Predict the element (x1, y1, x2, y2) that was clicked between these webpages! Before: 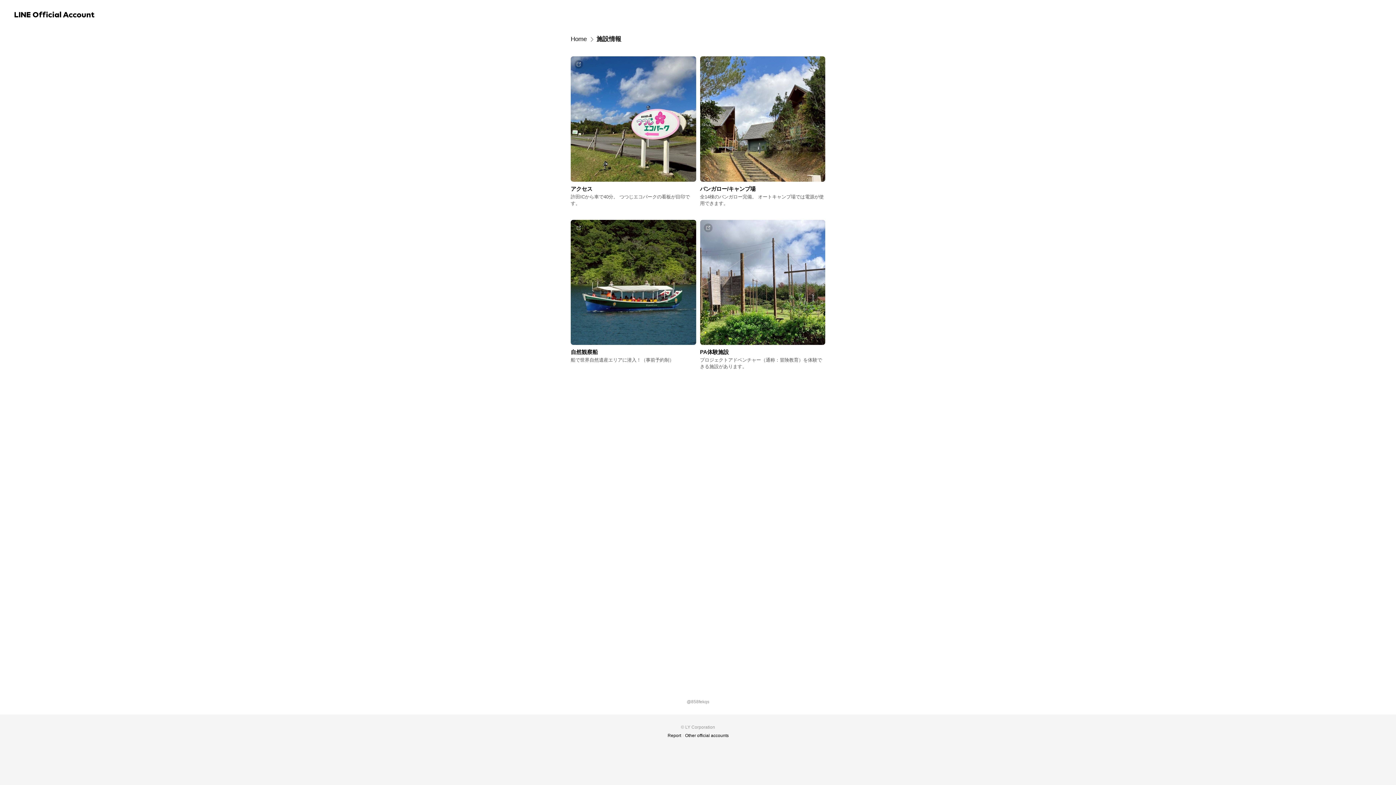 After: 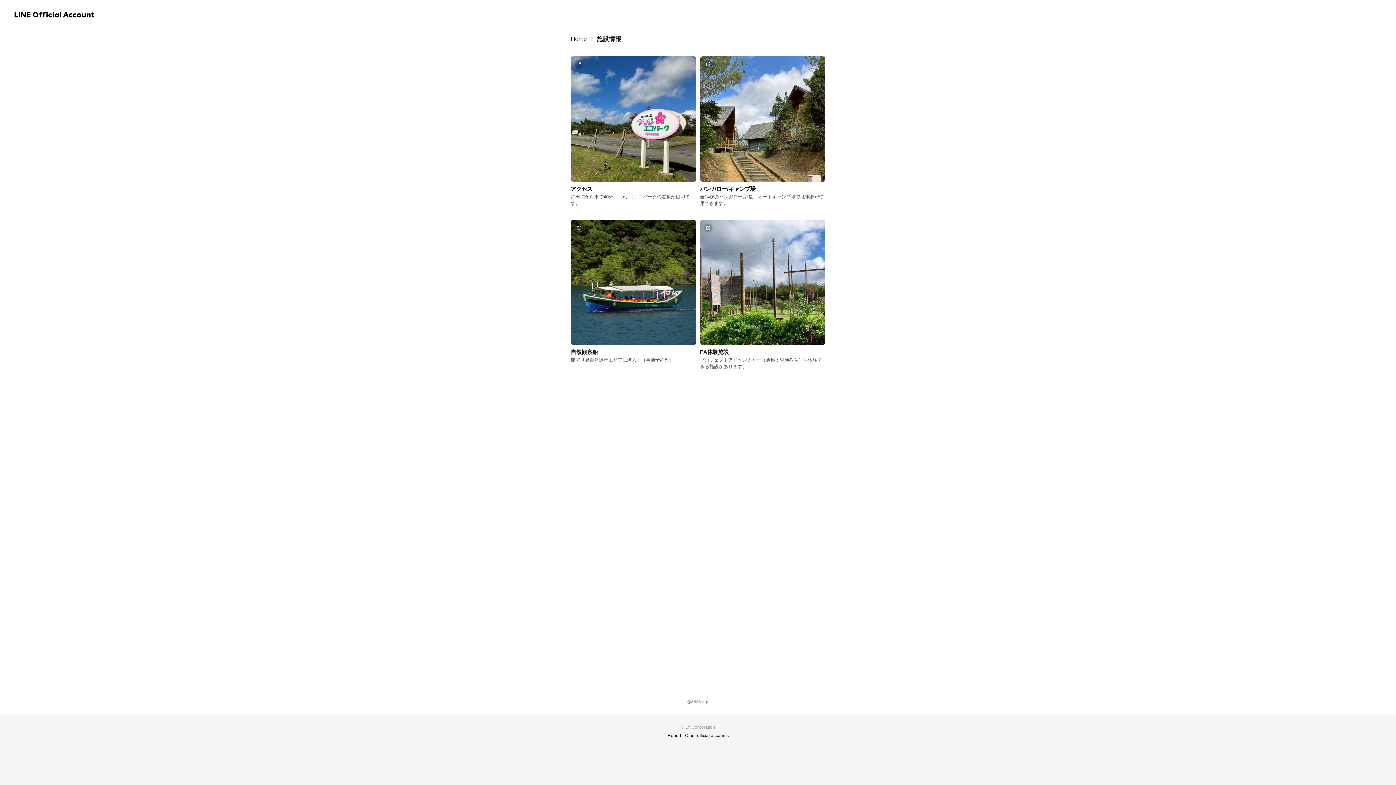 Action: bbox: (570, 219, 696, 370)